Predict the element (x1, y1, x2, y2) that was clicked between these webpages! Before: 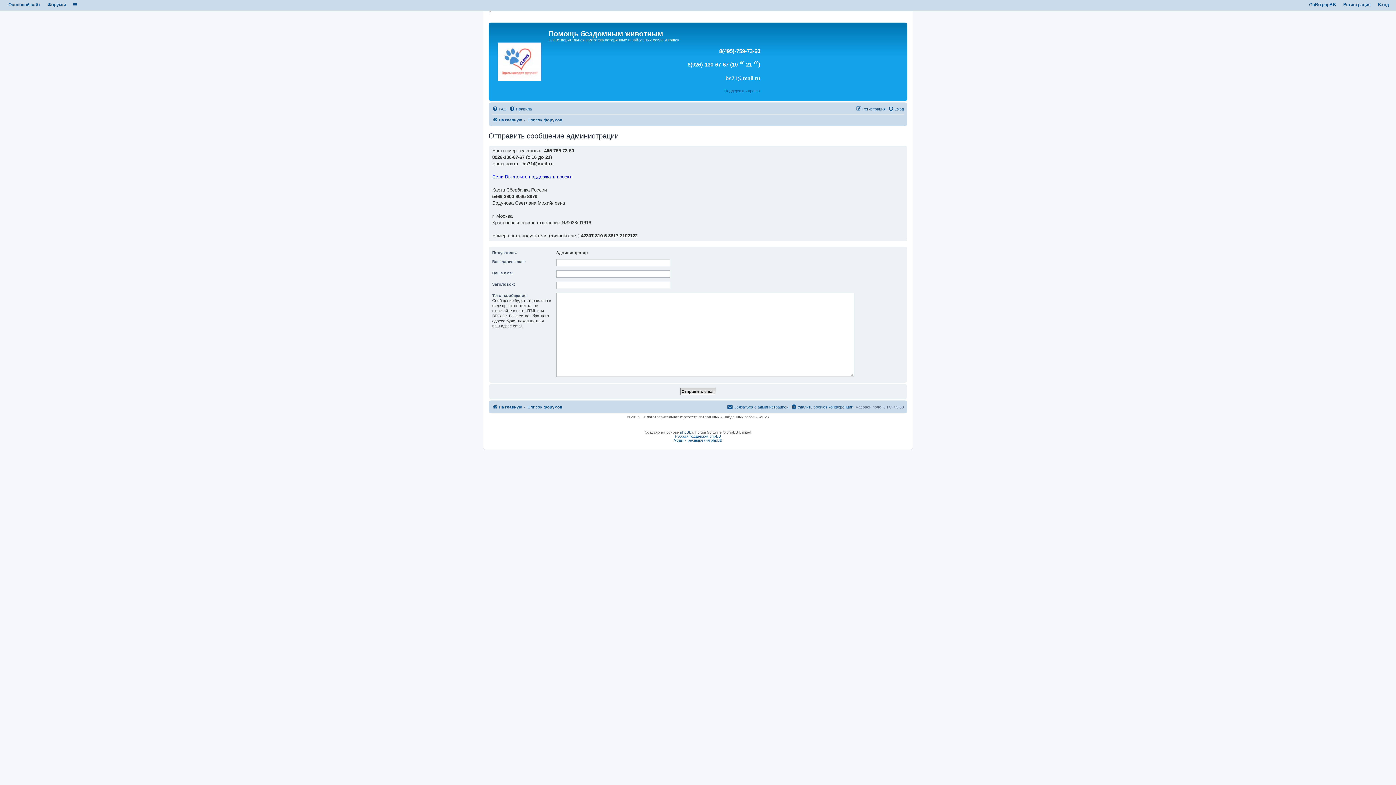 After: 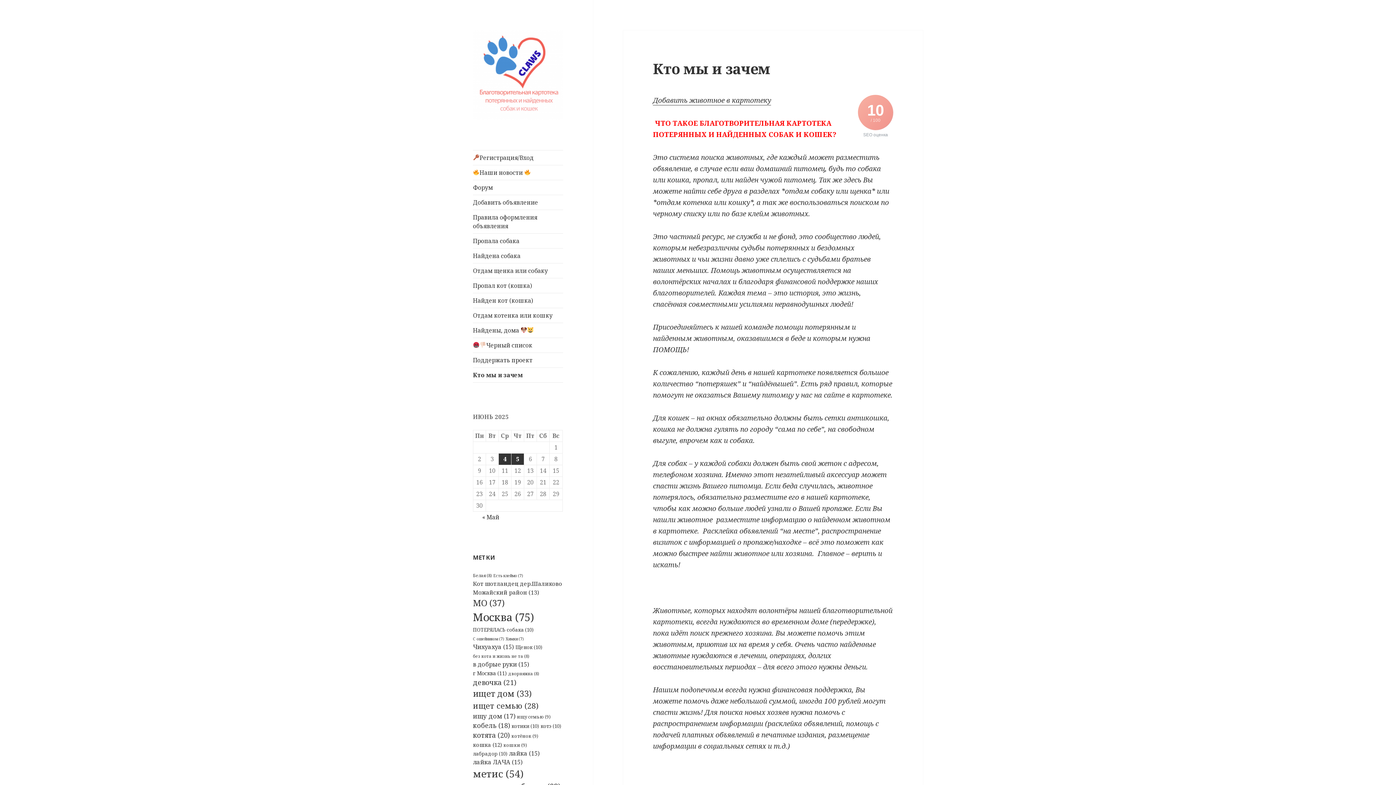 Action: bbox: (492, 402, 522, 411) label: На главную